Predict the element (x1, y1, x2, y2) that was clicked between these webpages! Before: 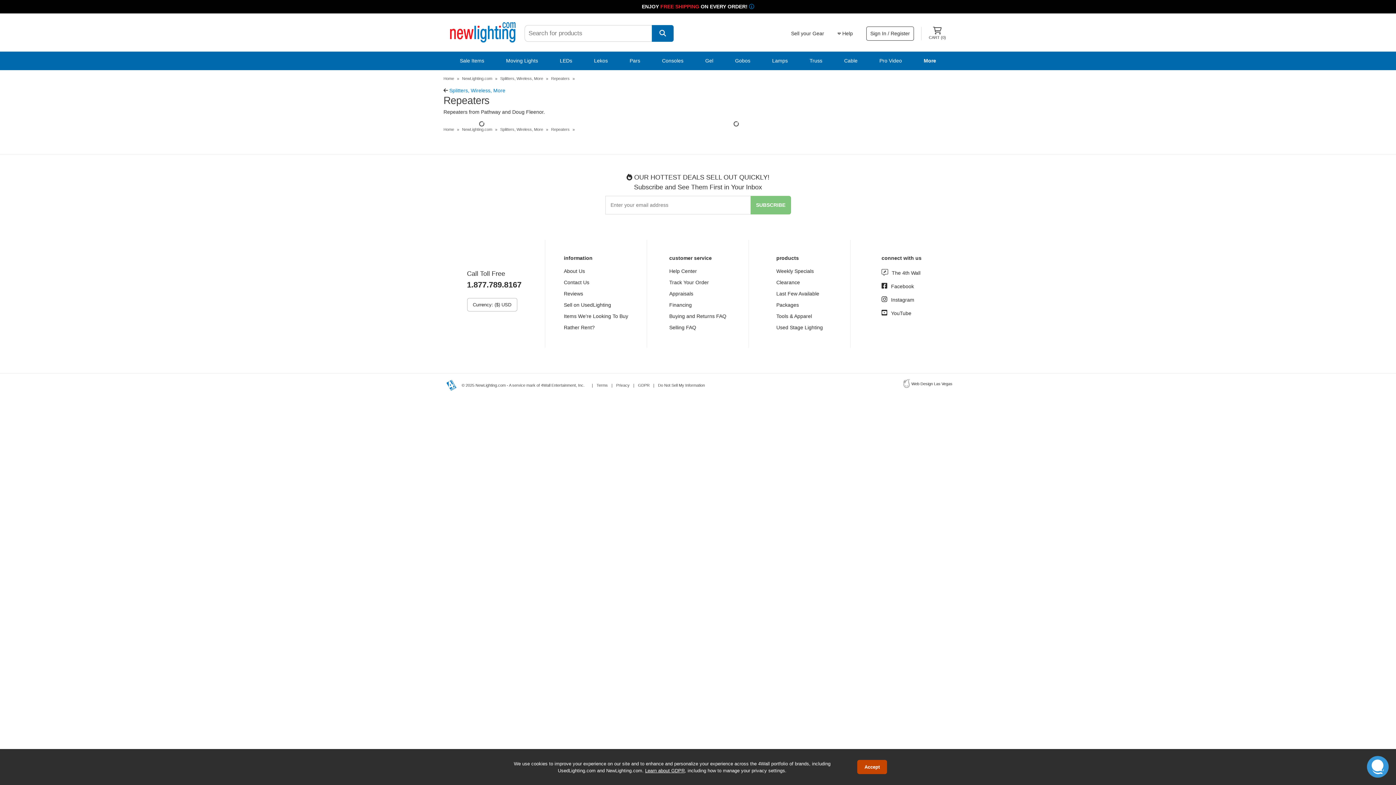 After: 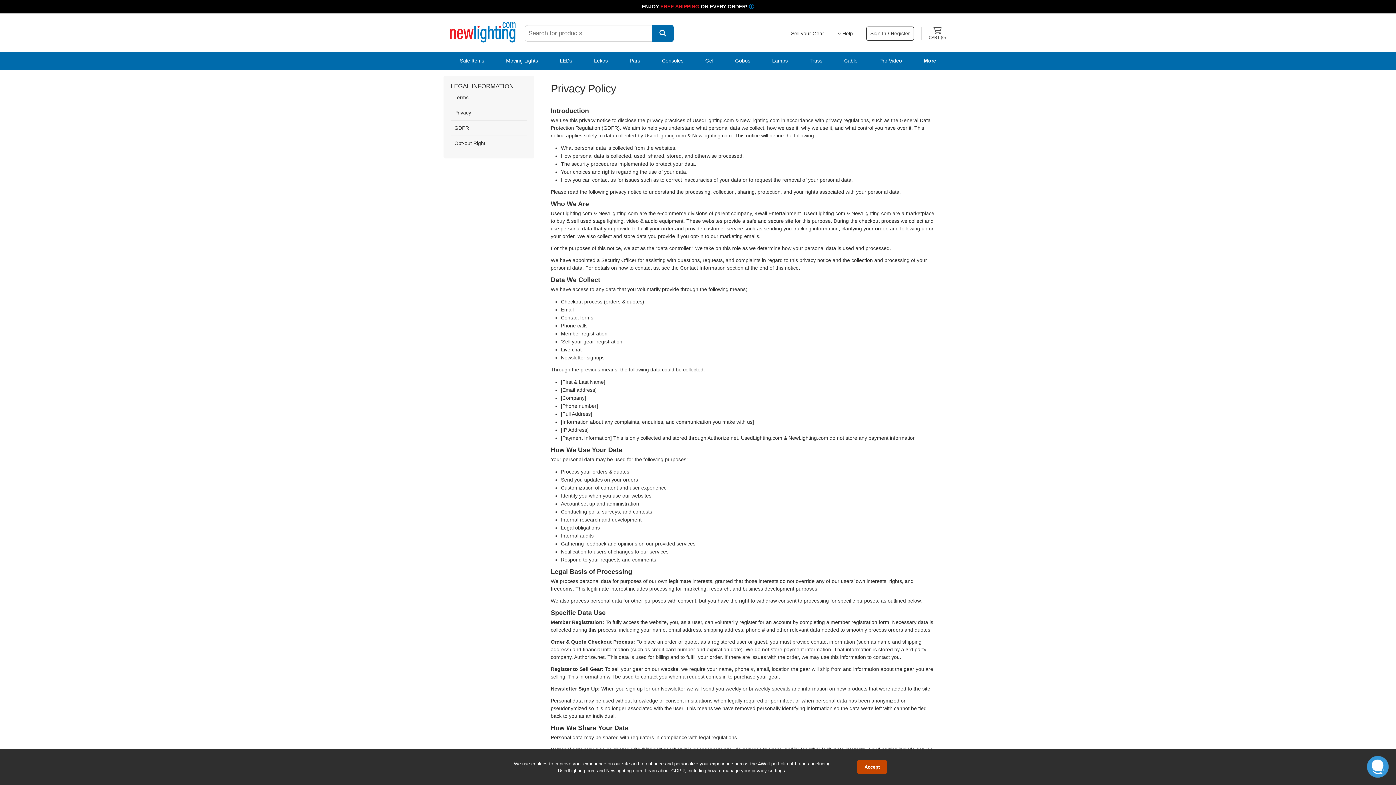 Action: bbox: (616, 382, 629, 388) label: Privacy